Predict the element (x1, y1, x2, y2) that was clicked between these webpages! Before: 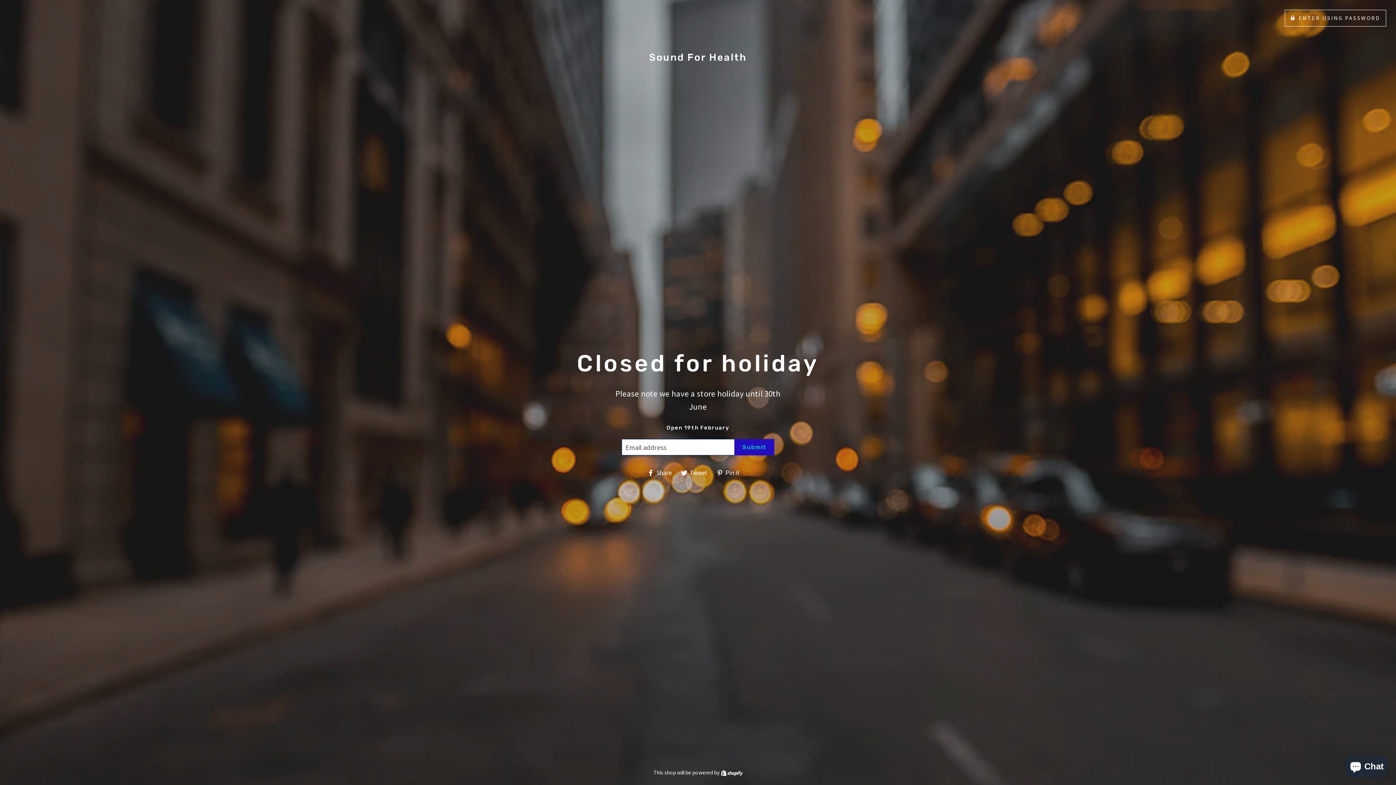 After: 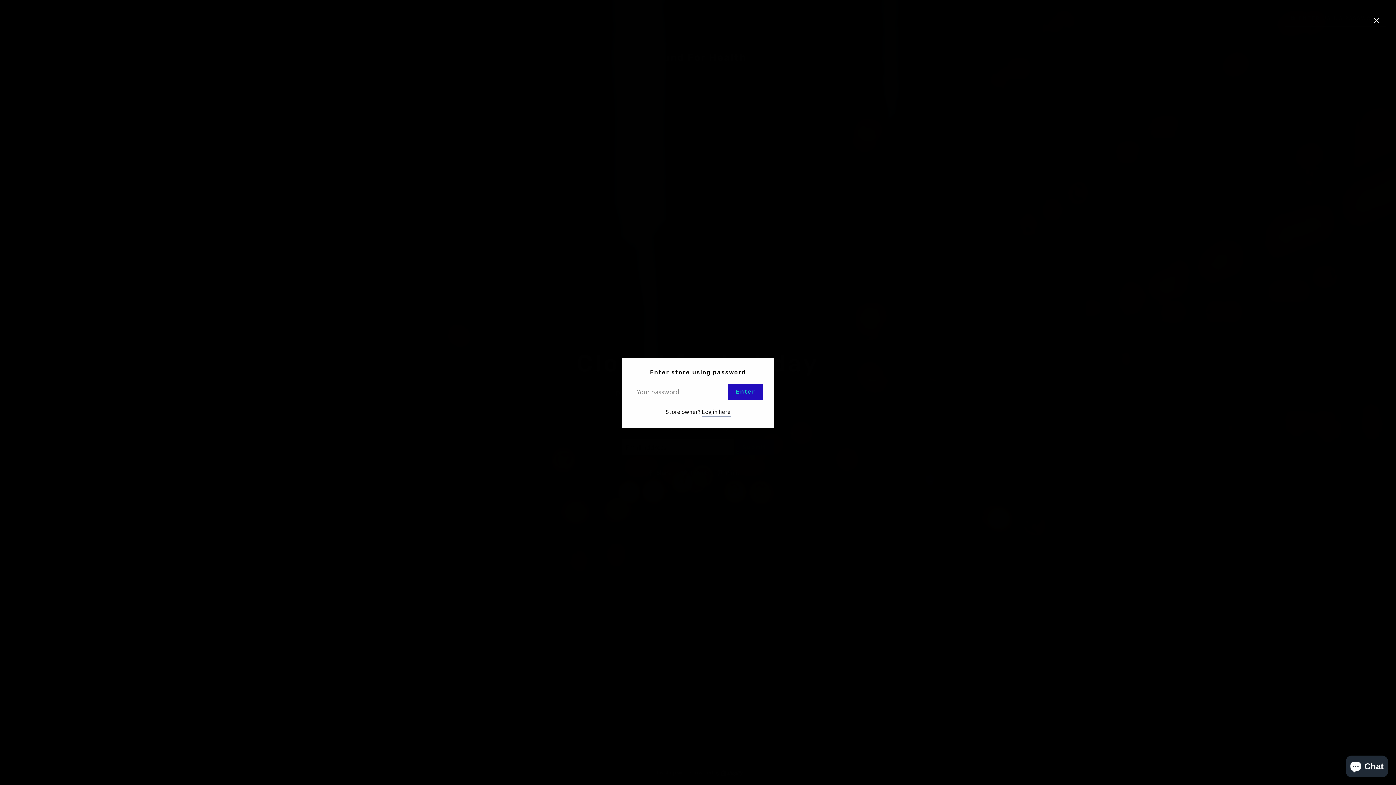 Action: bbox: (1285, 9, 1386, 26) label:  ENTER USING PASSWORD